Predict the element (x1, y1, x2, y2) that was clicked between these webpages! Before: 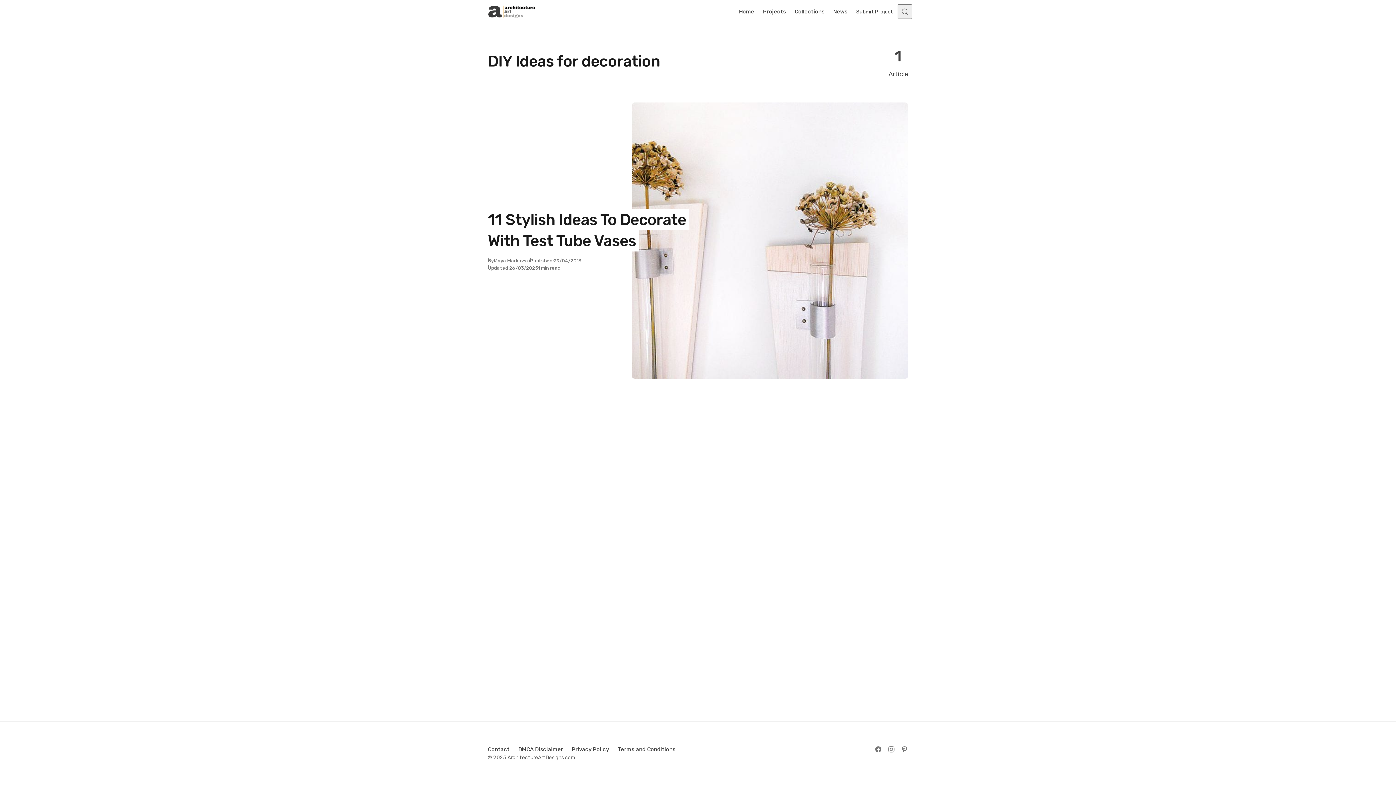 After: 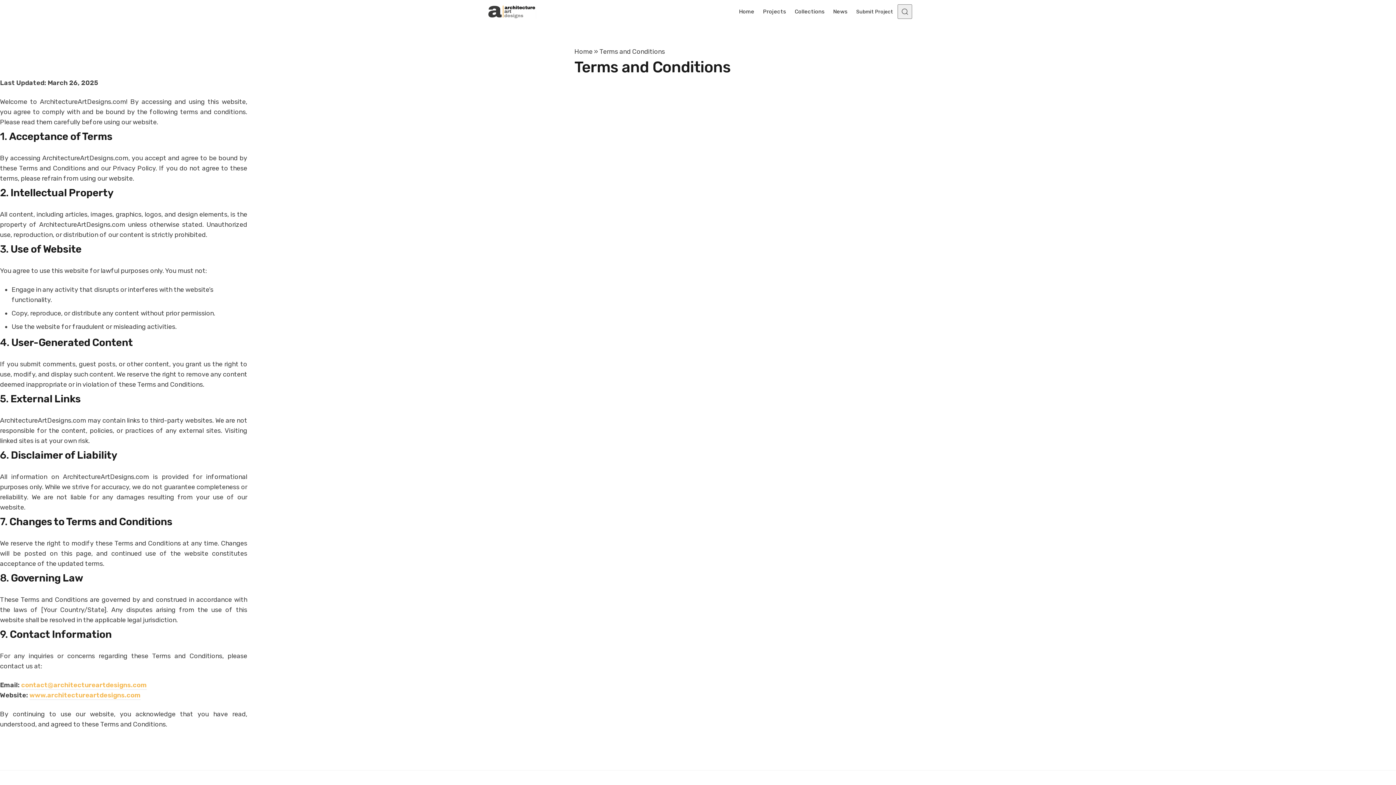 Action: label: Terms and Conditions bbox: (613, 742, 680, 757)